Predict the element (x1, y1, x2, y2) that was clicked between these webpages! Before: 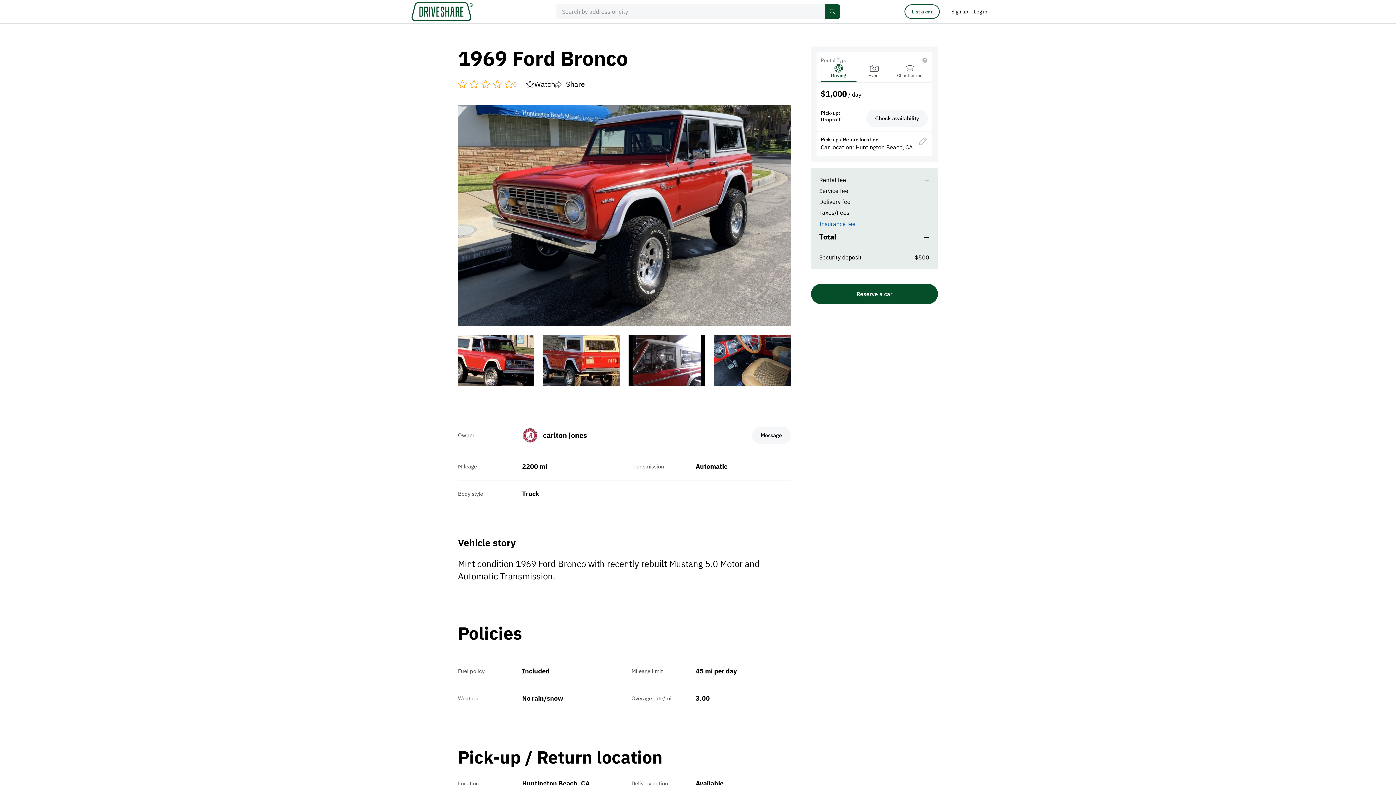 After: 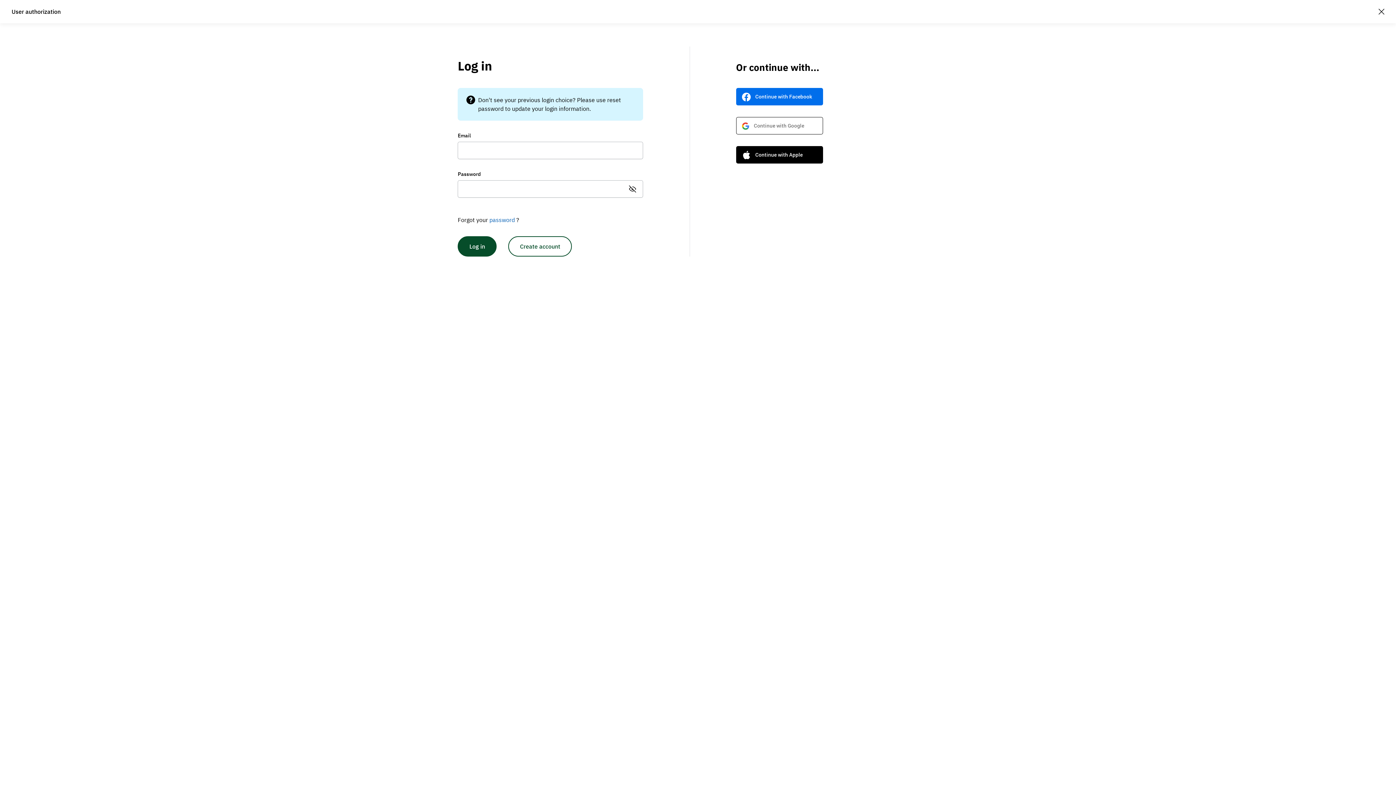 Action: label: Message bbox: (752, 427, 790, 444)